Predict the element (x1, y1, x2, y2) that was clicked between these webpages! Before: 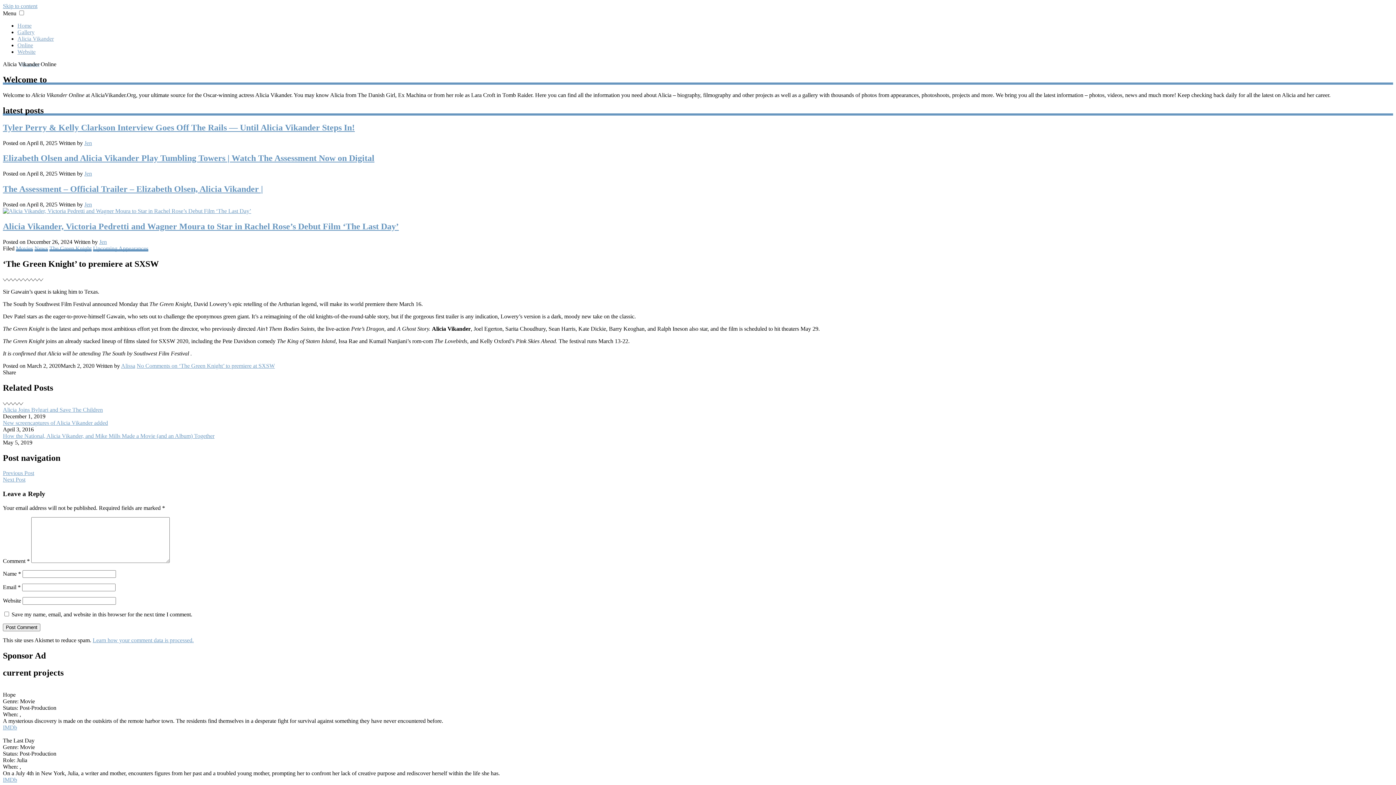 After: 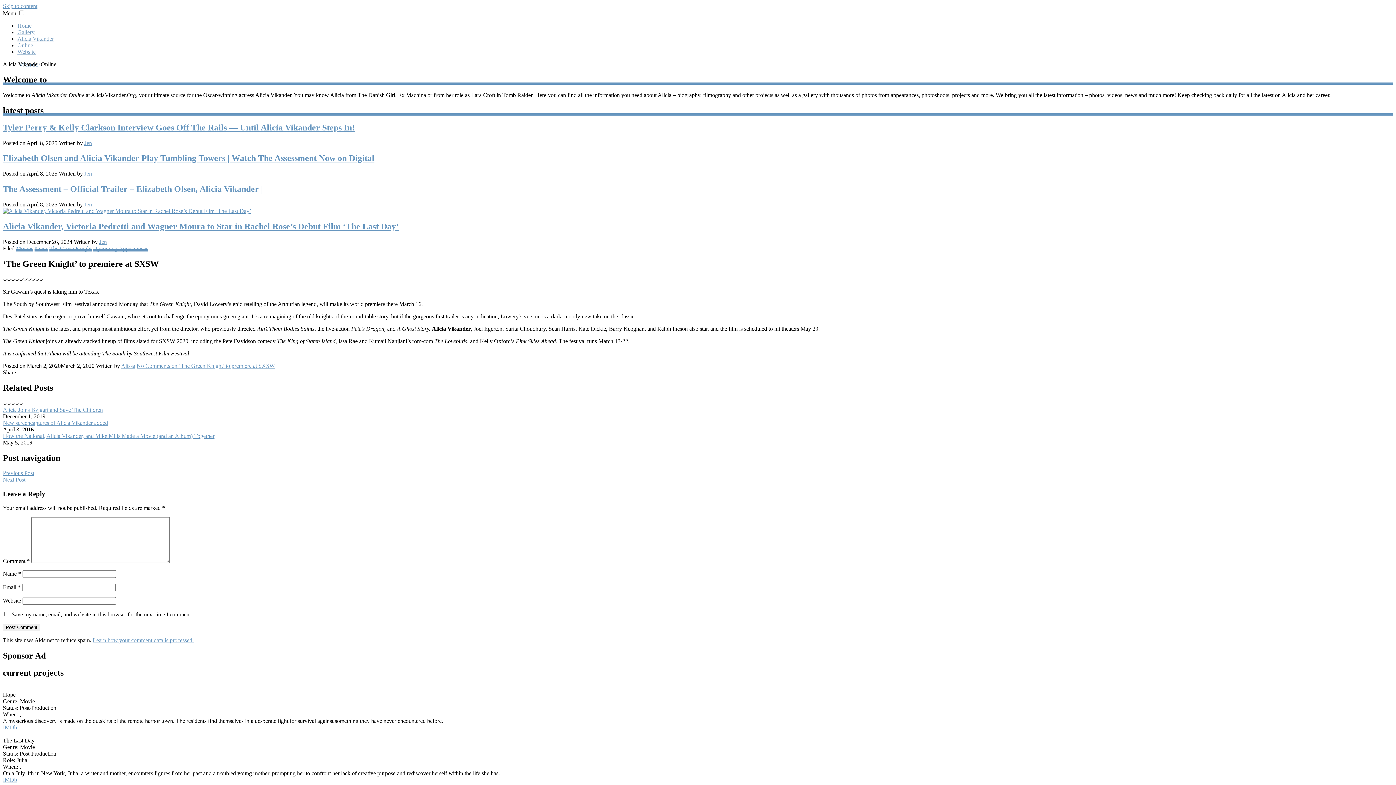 Action: bbox: (92, 637, 193, 643) label: Learn how your comment data is processed.